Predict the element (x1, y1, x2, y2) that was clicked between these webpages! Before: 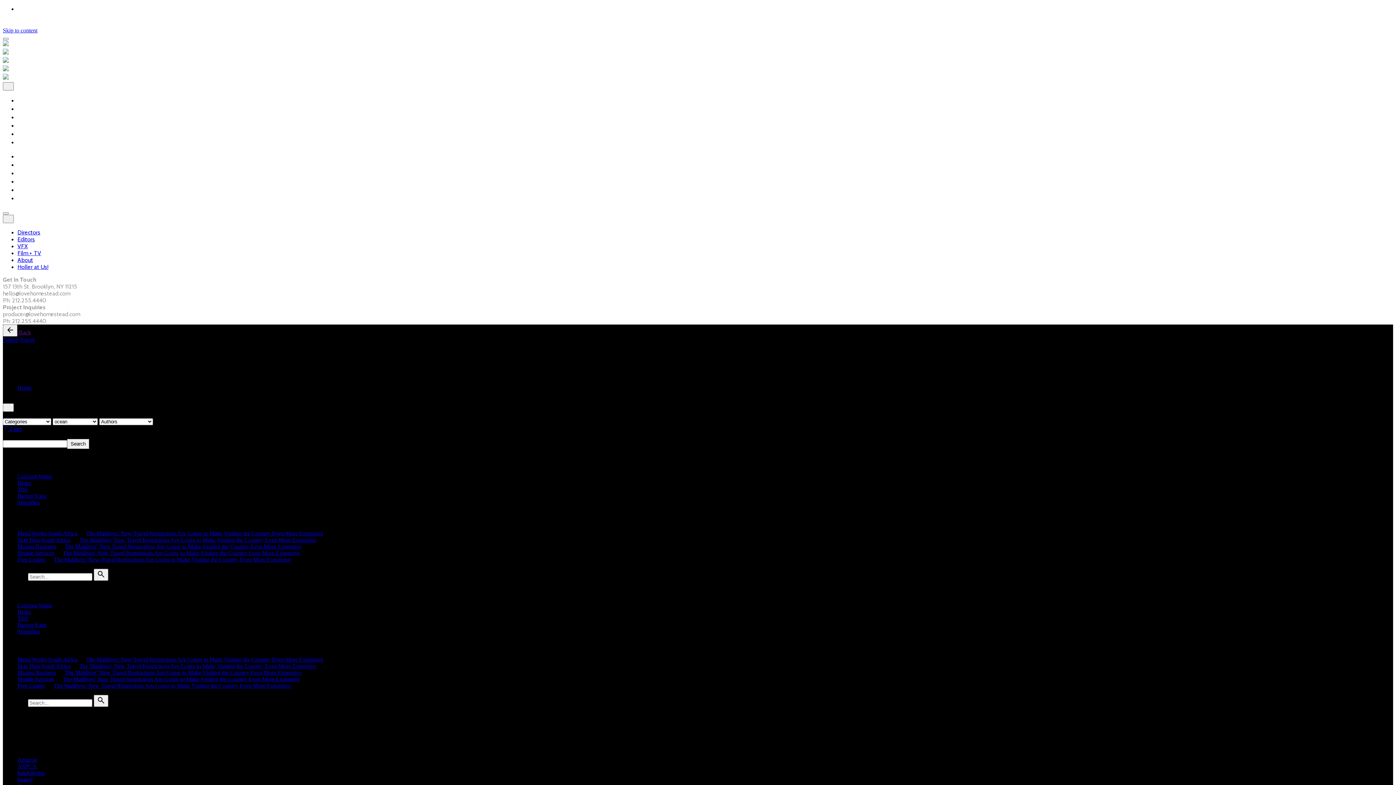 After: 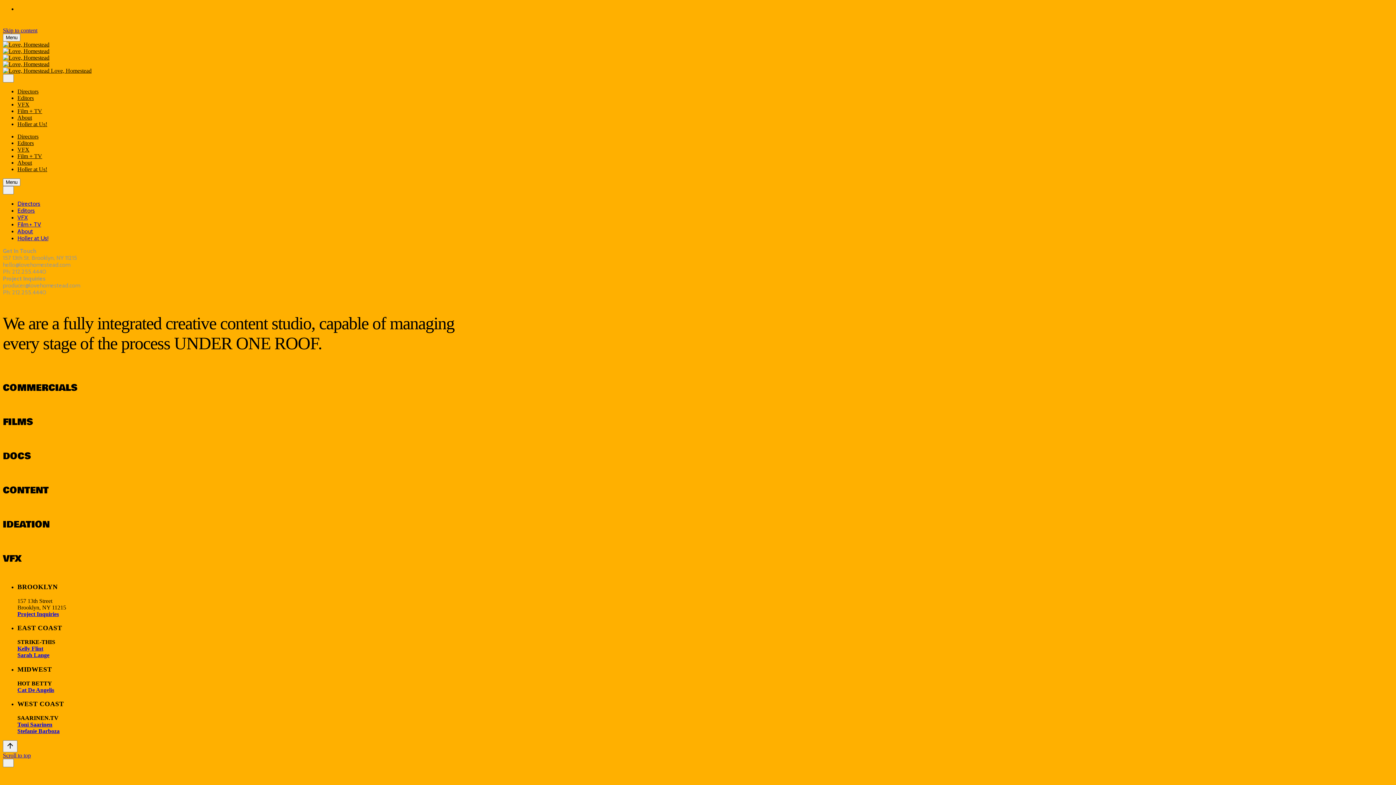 Action: bbox: (17, 256, 33, 263) label: About